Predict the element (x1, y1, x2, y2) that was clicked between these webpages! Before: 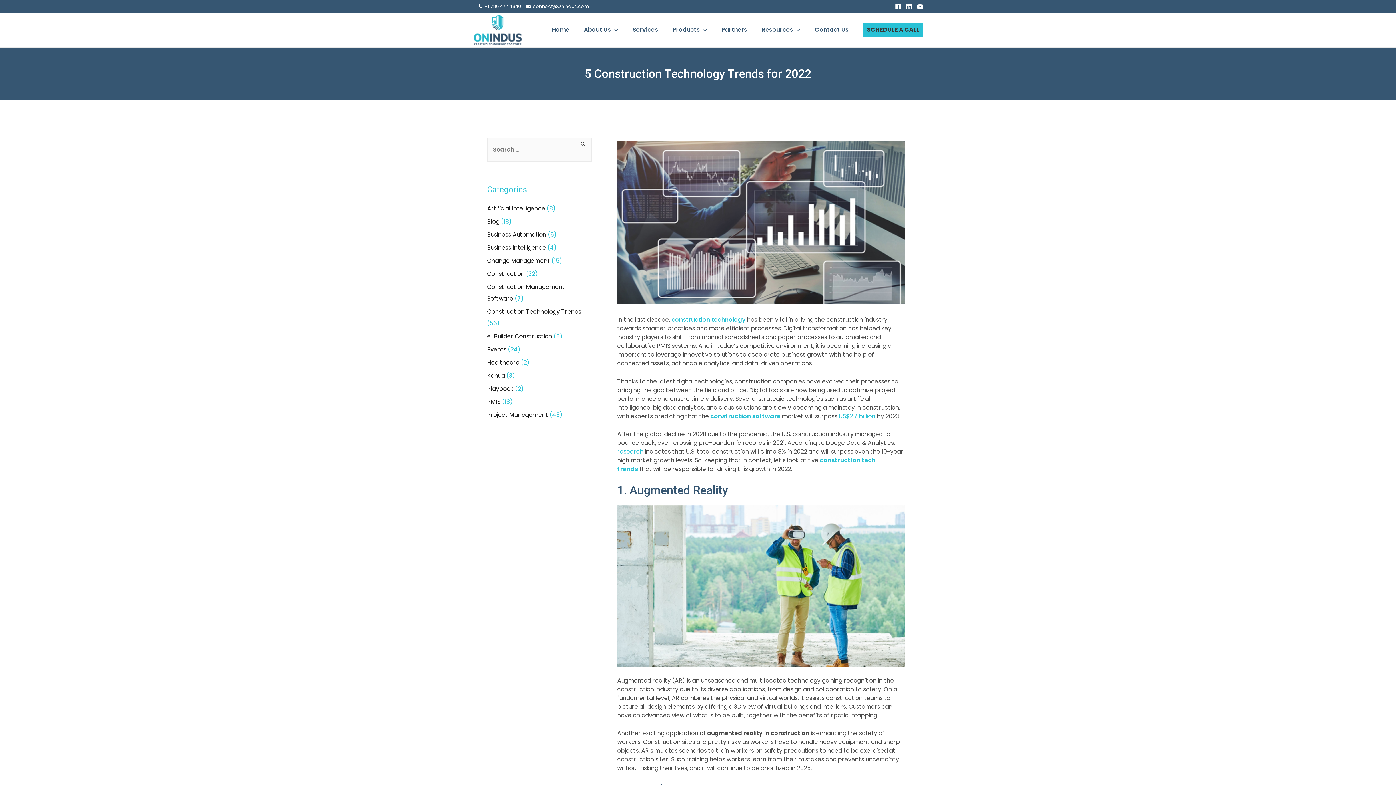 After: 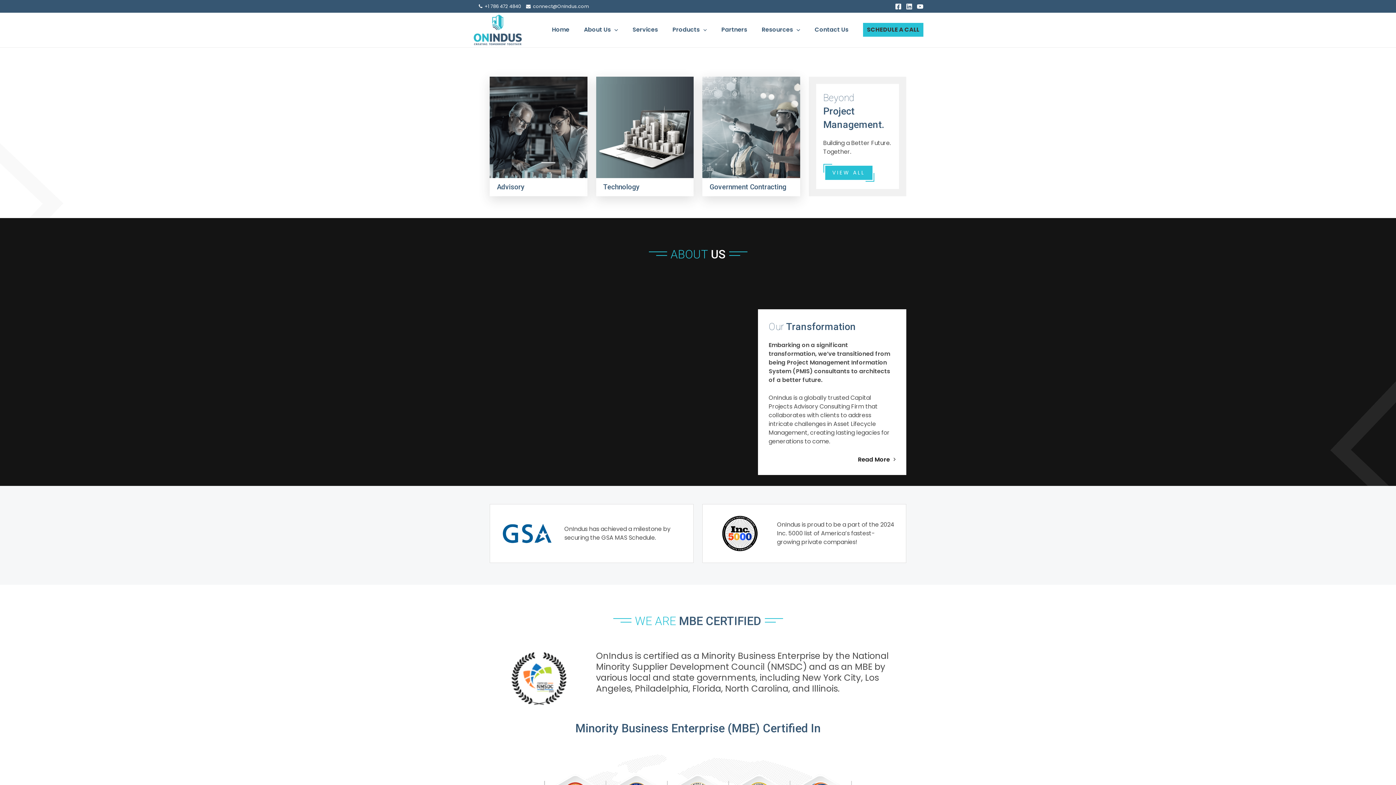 Action: bbox: (472, 25, 523, 33)